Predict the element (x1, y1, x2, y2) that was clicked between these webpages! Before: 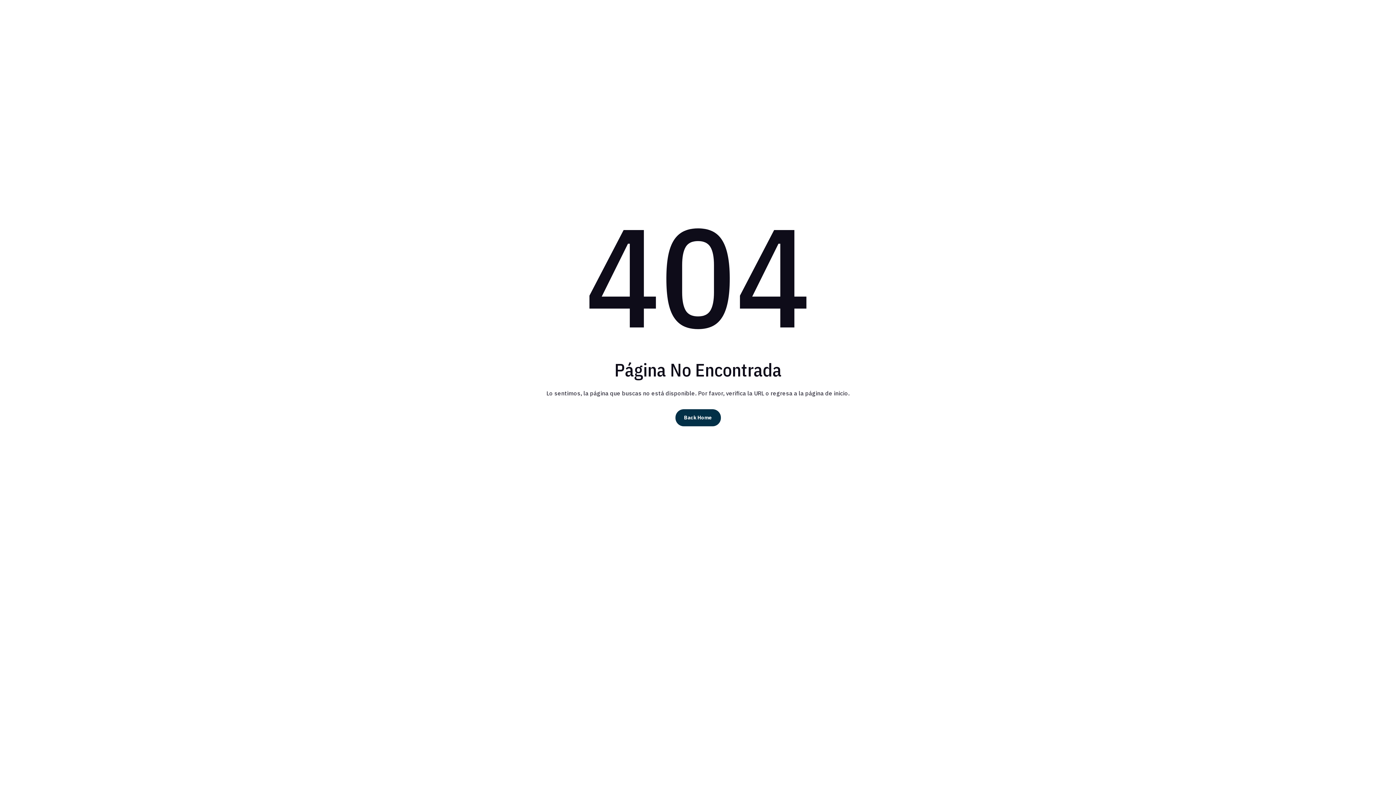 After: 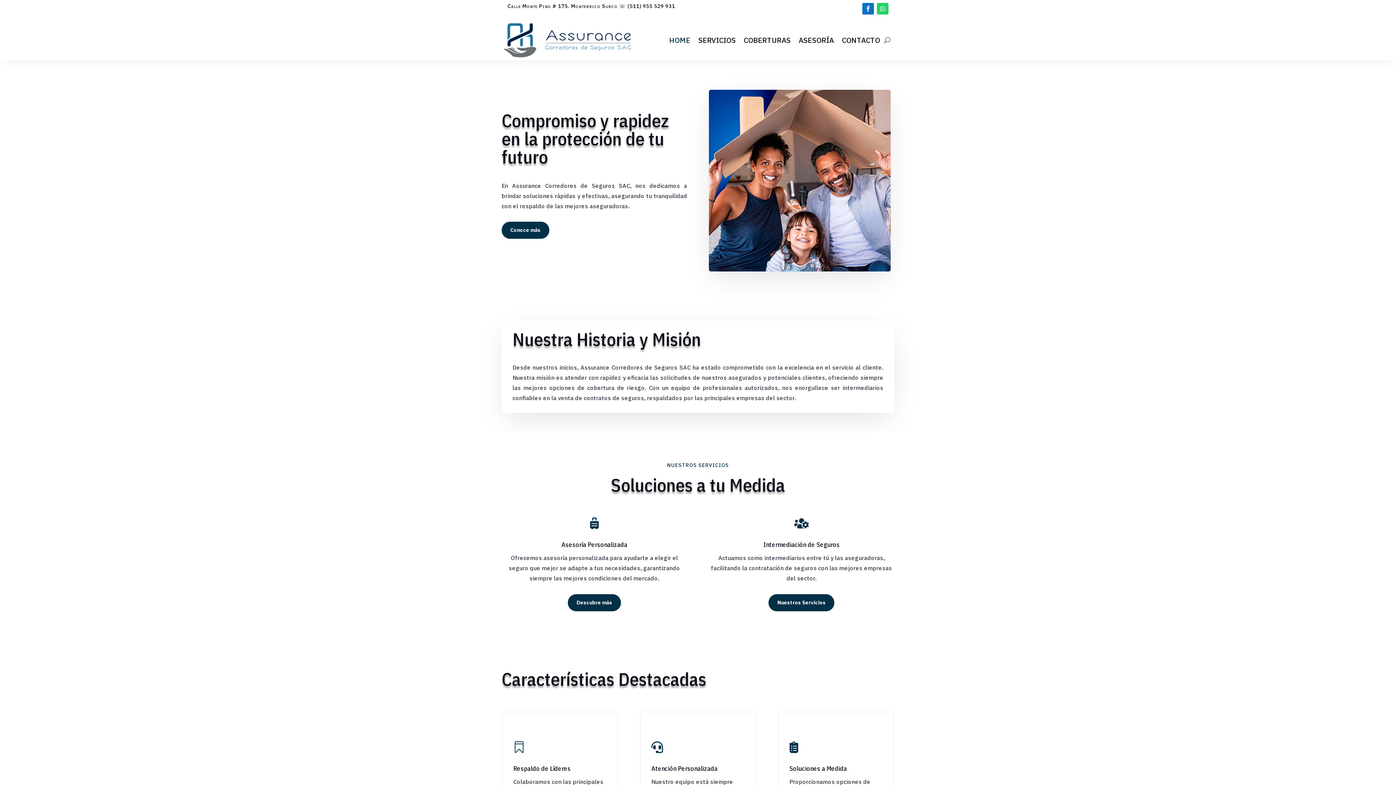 Action: bbox: (675, 409, 720, 426) label: Back Home